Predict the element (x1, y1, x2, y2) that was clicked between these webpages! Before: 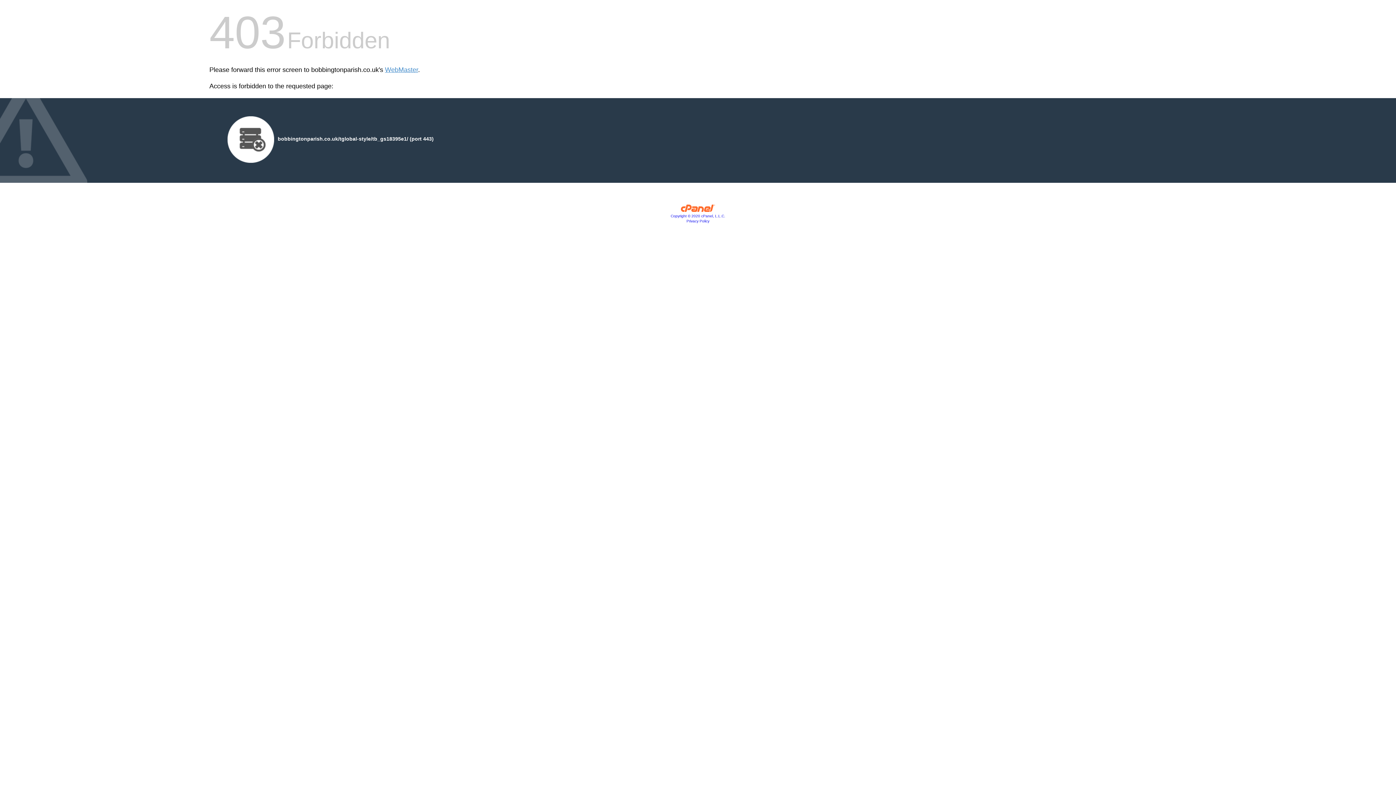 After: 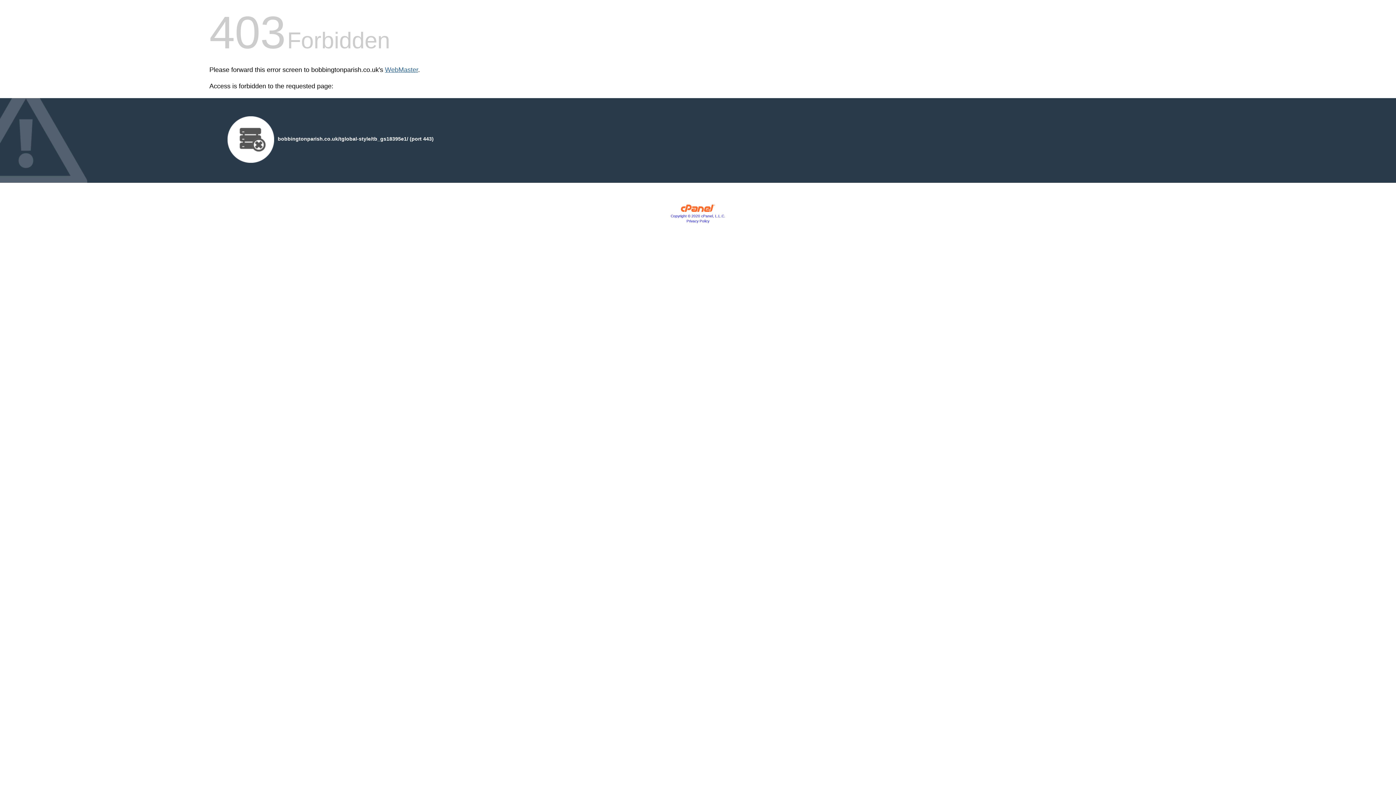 Action: label: WebMaster bbox: (385, 66, 418, 73)